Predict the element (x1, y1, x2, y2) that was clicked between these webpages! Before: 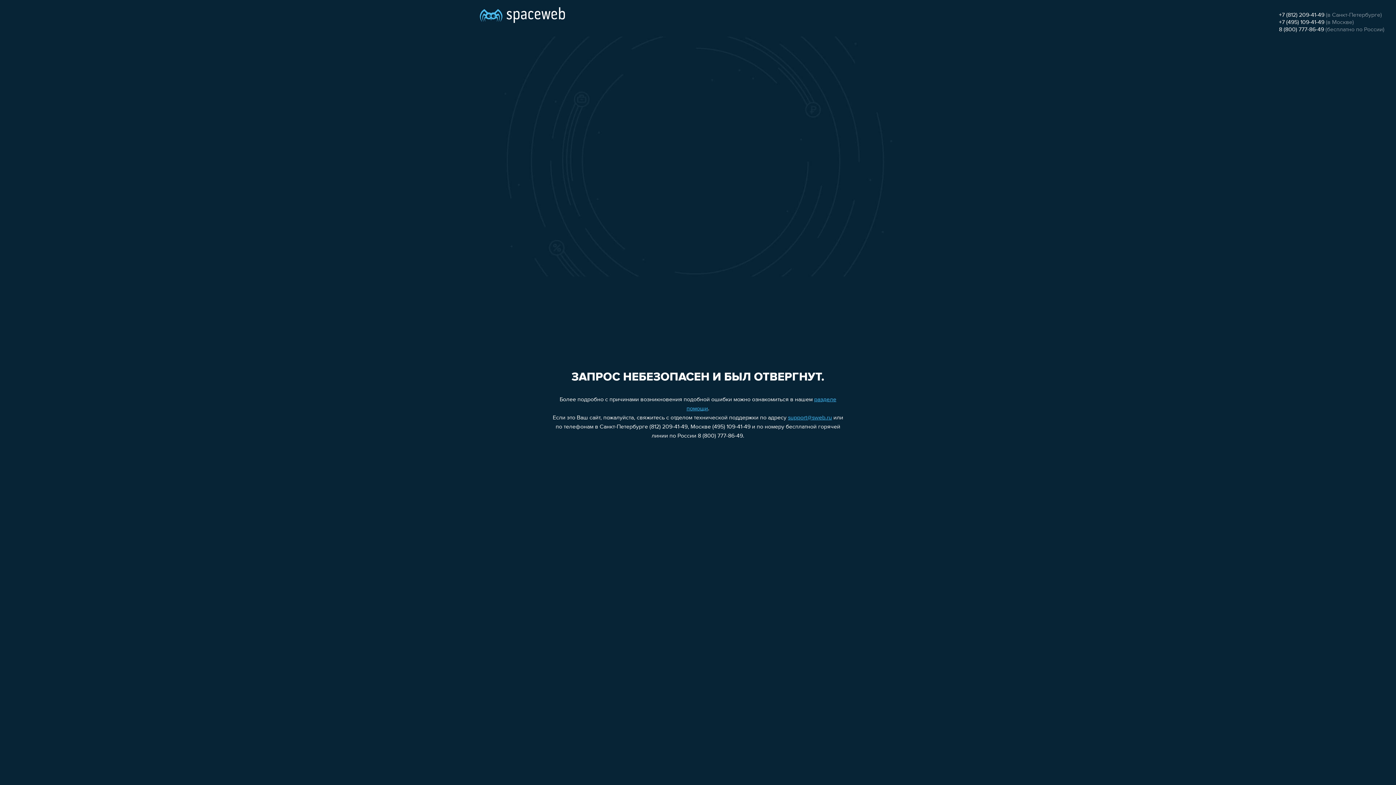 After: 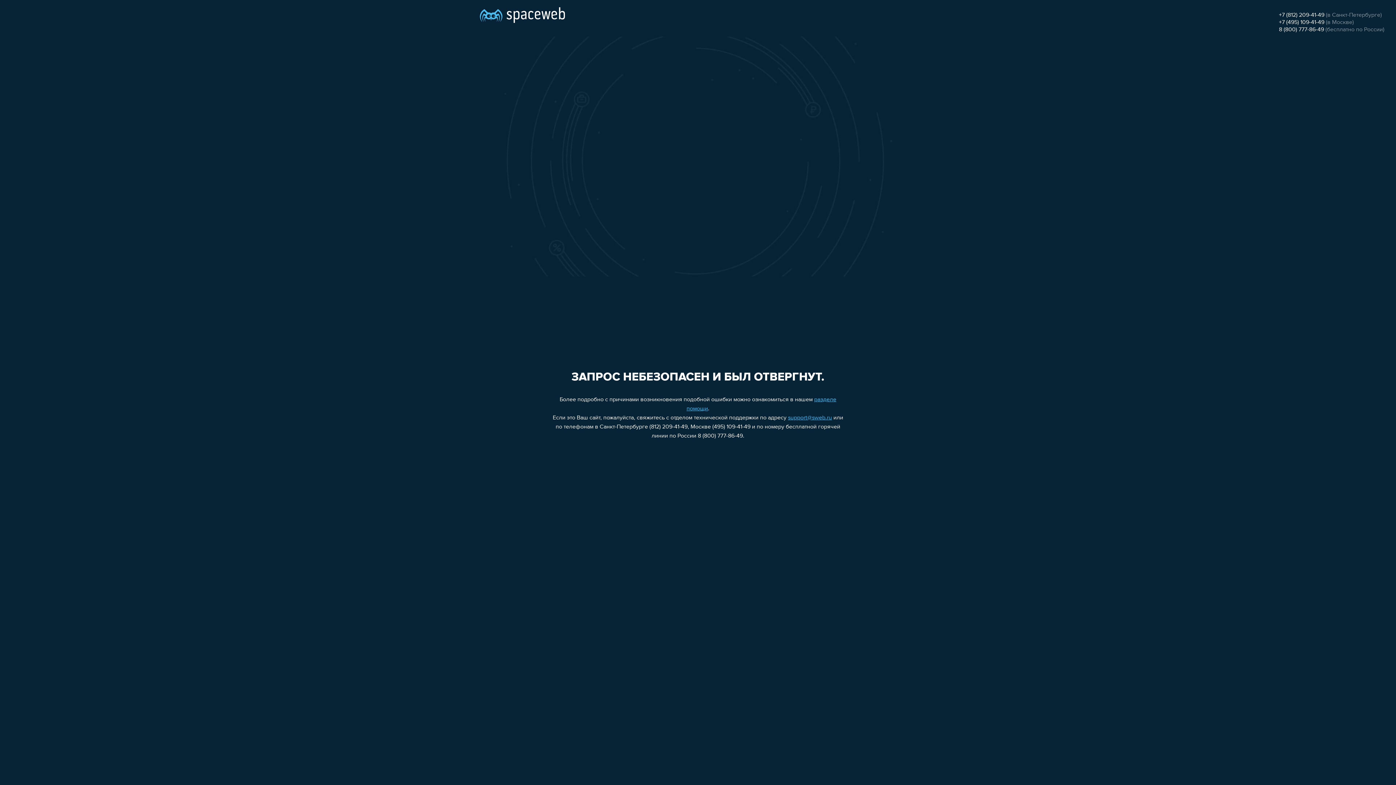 Action: bbox: (1279, 12, 1324, 18) label: +7 (812) 209-41-49